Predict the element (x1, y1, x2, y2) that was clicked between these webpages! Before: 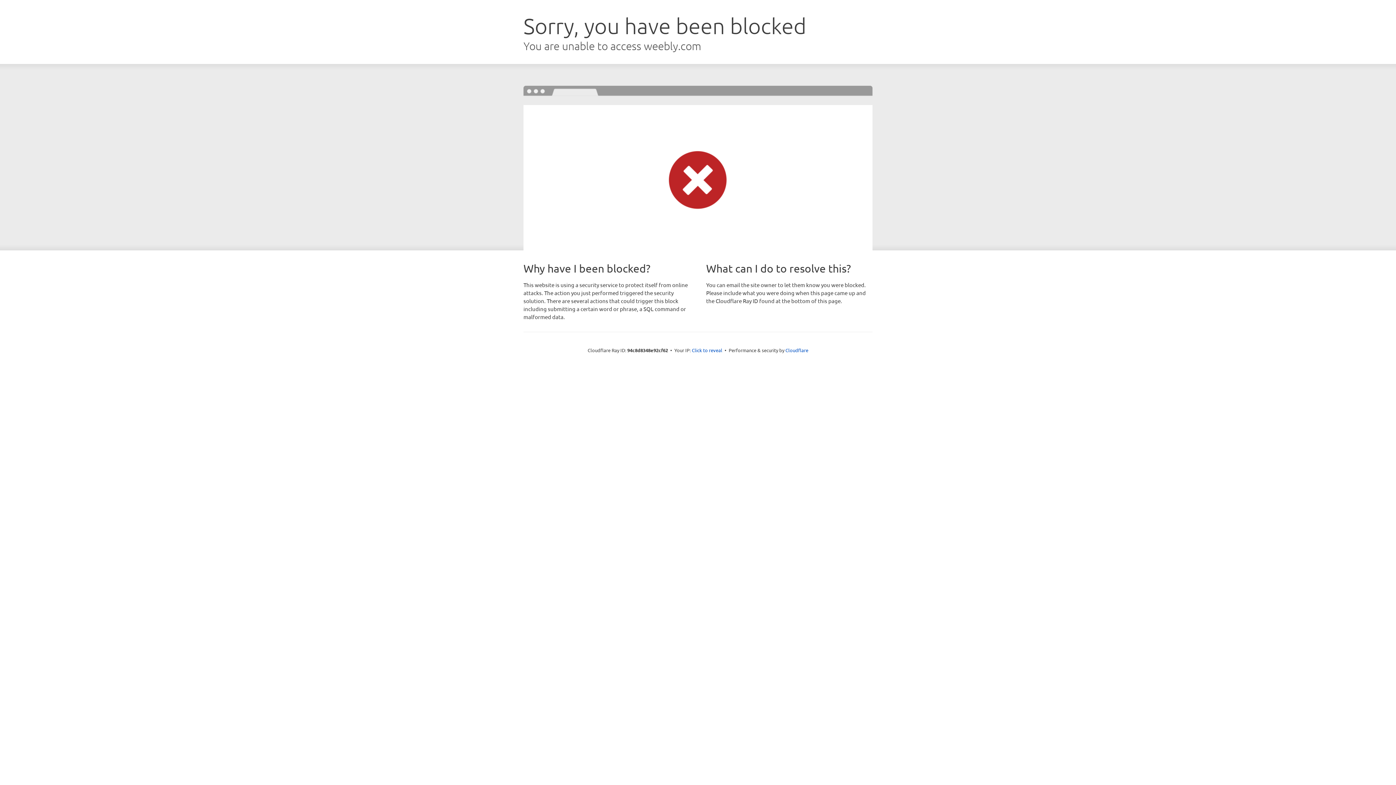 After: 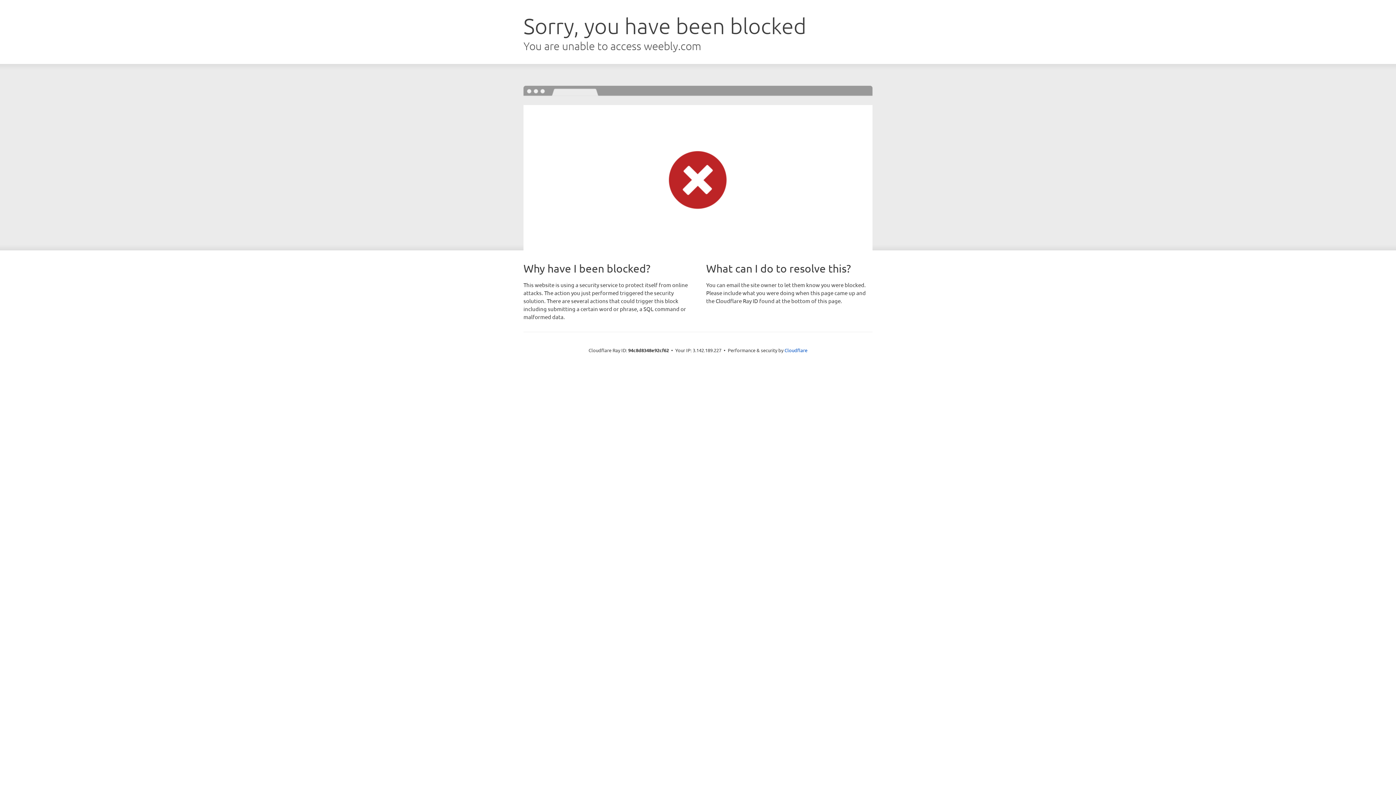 Action: label: Click to reveal bbox: (692, 346, 722, 353)